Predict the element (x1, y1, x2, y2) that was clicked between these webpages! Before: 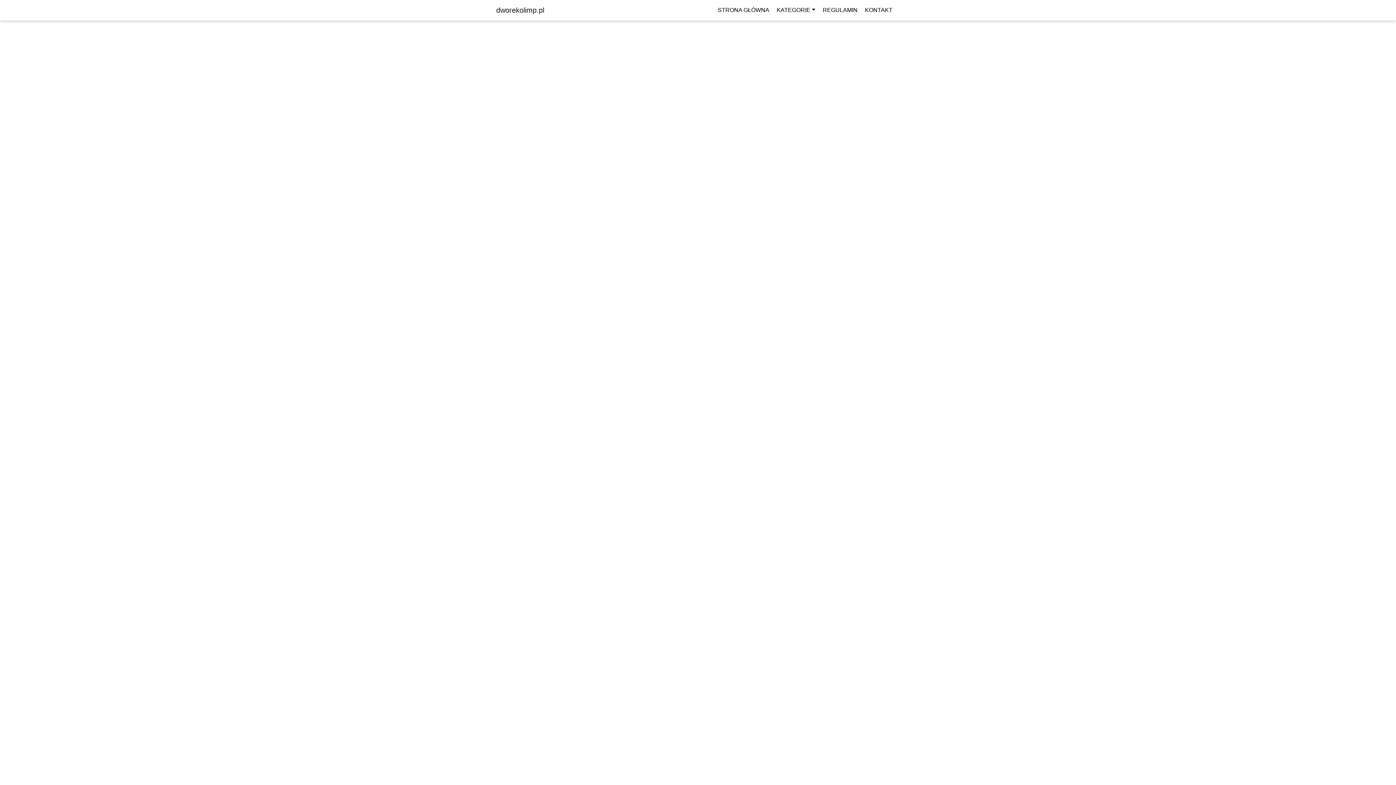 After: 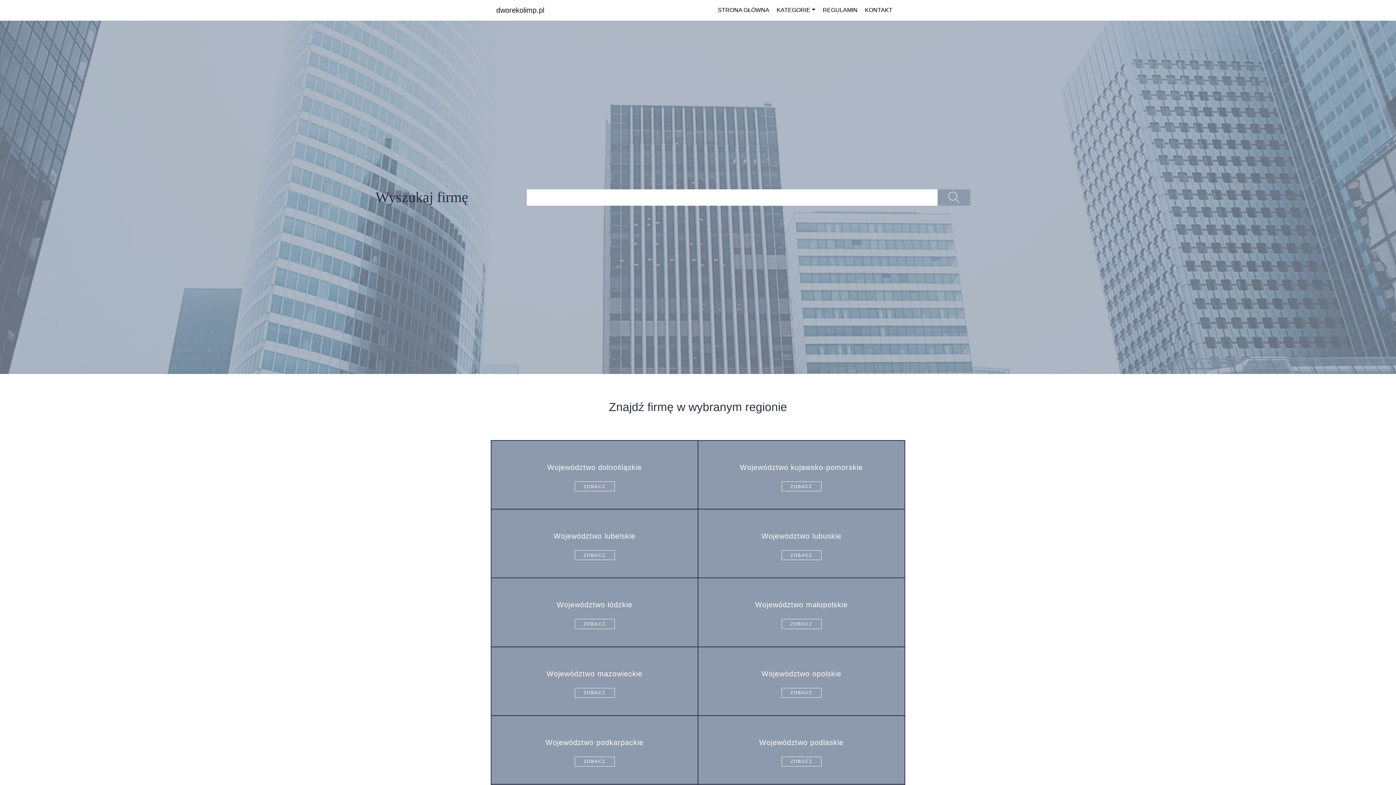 Action: label: STRONA GŁÓWNA bbox: (717, 6, 773, 13)